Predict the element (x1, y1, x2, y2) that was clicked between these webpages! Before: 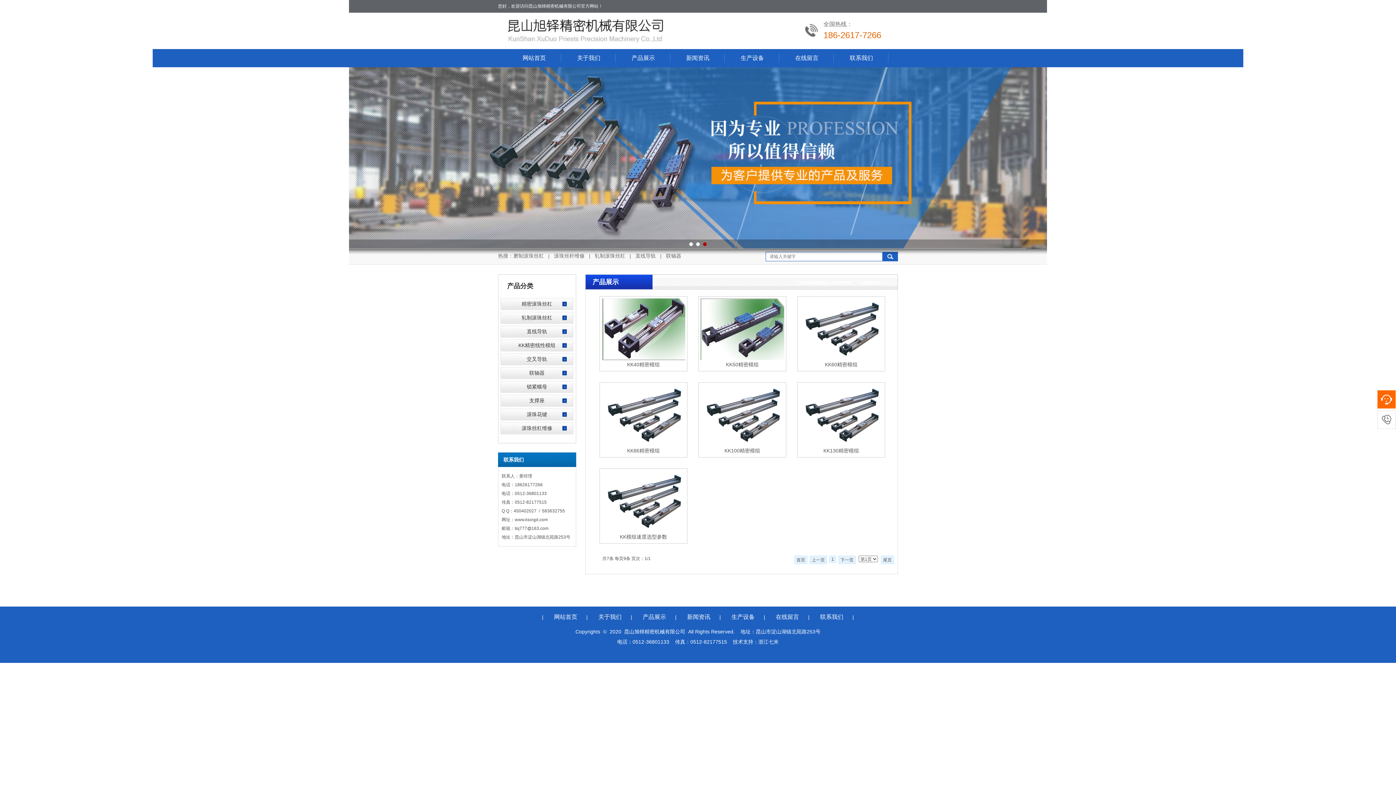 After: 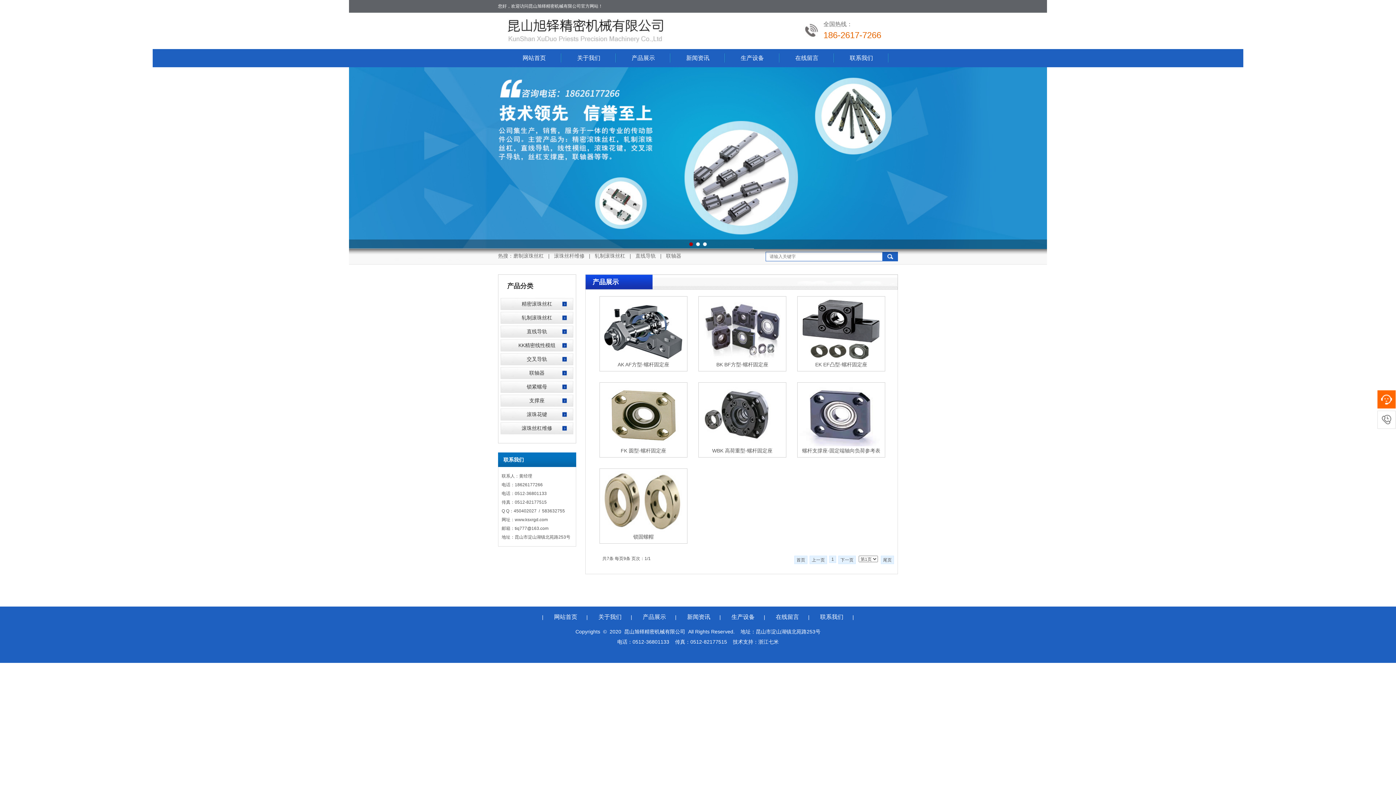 Action: label: 支撑座 bbox: (500, 394, 573, 406)